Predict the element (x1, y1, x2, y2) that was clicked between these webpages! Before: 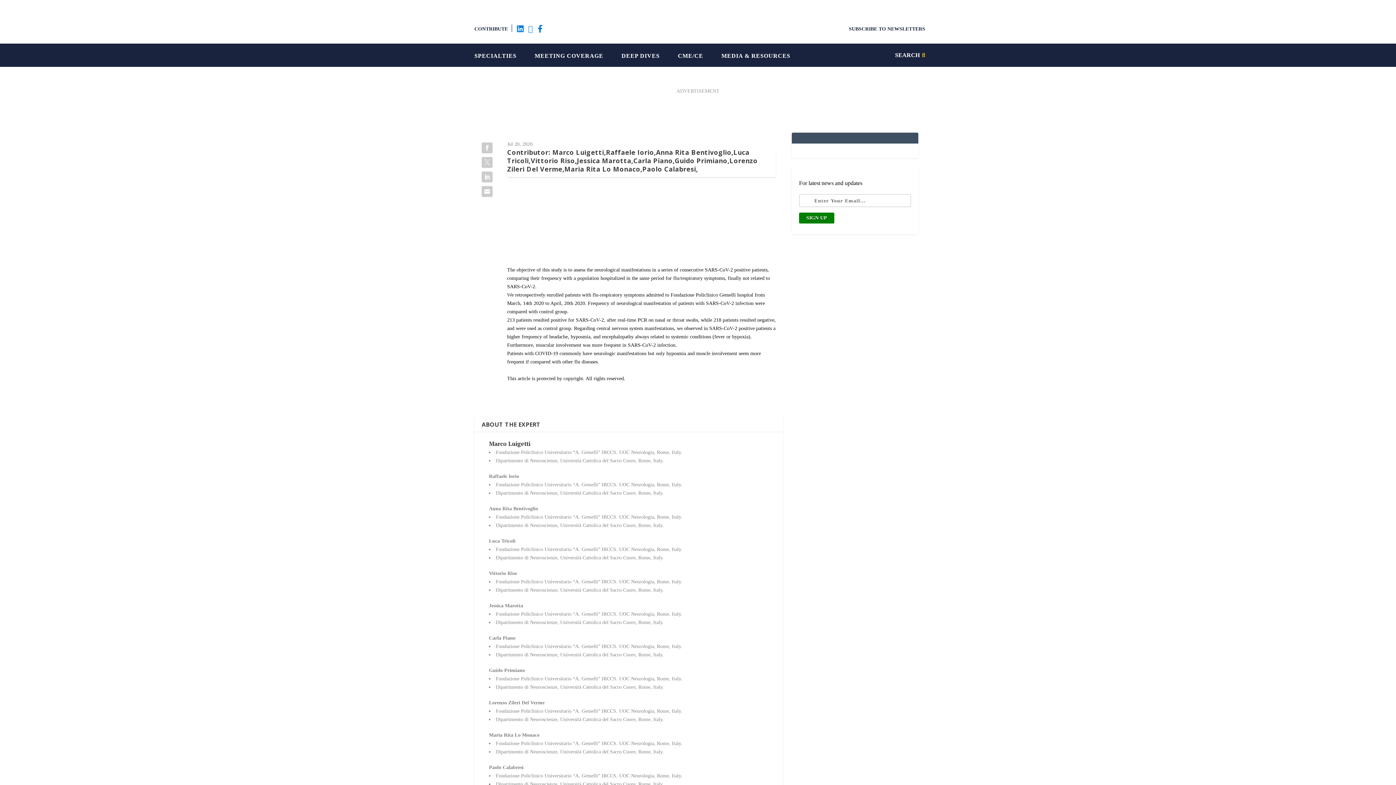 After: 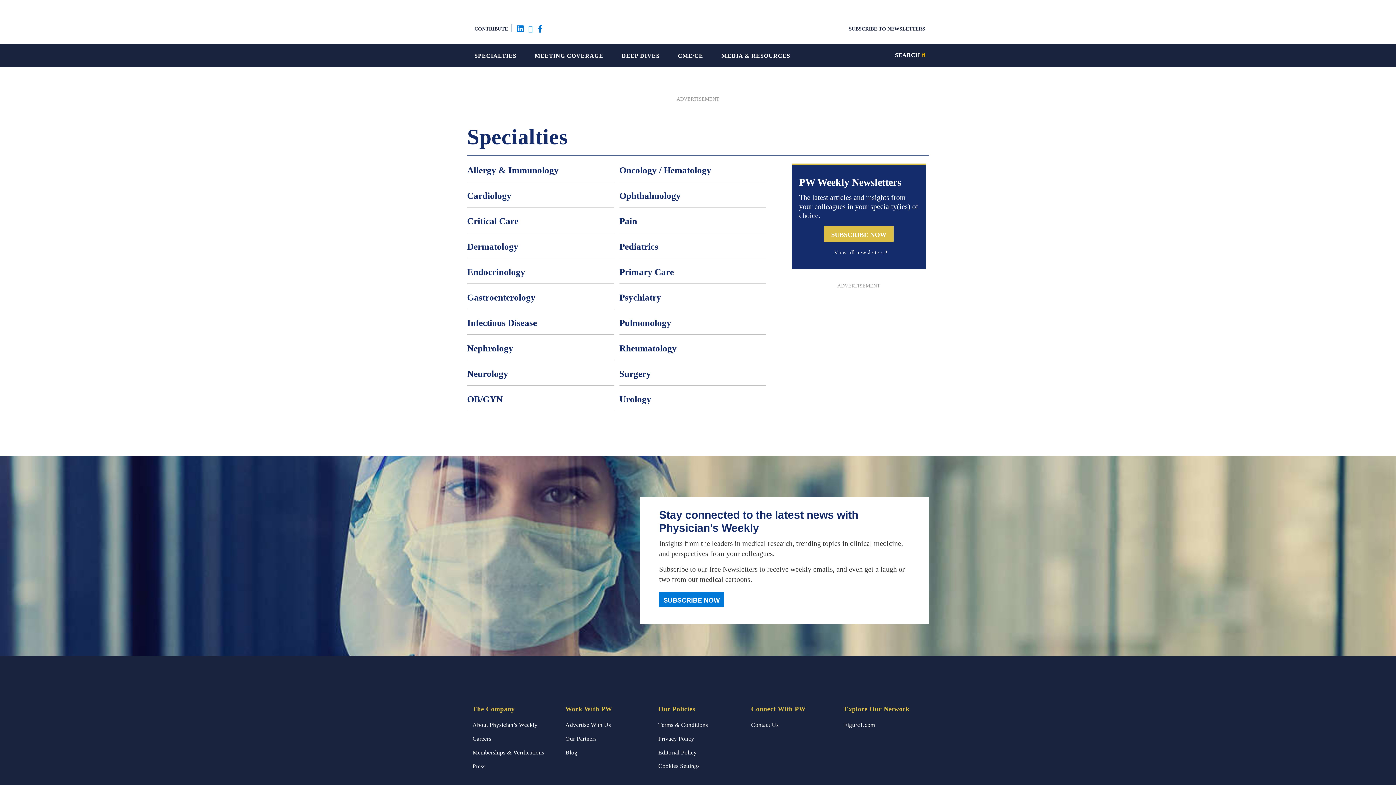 Action: bbox: (474, 48, 516, 61) label: SPECIALTIES